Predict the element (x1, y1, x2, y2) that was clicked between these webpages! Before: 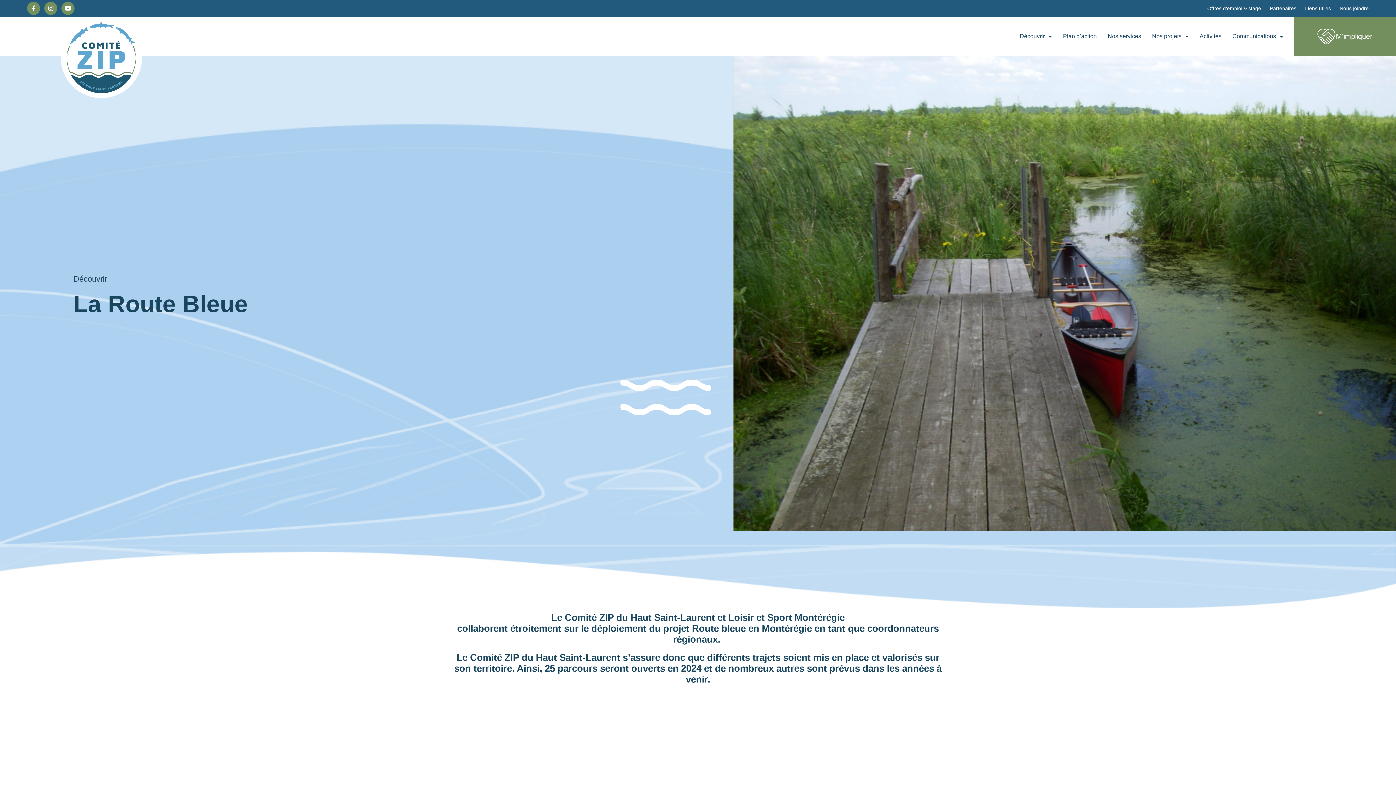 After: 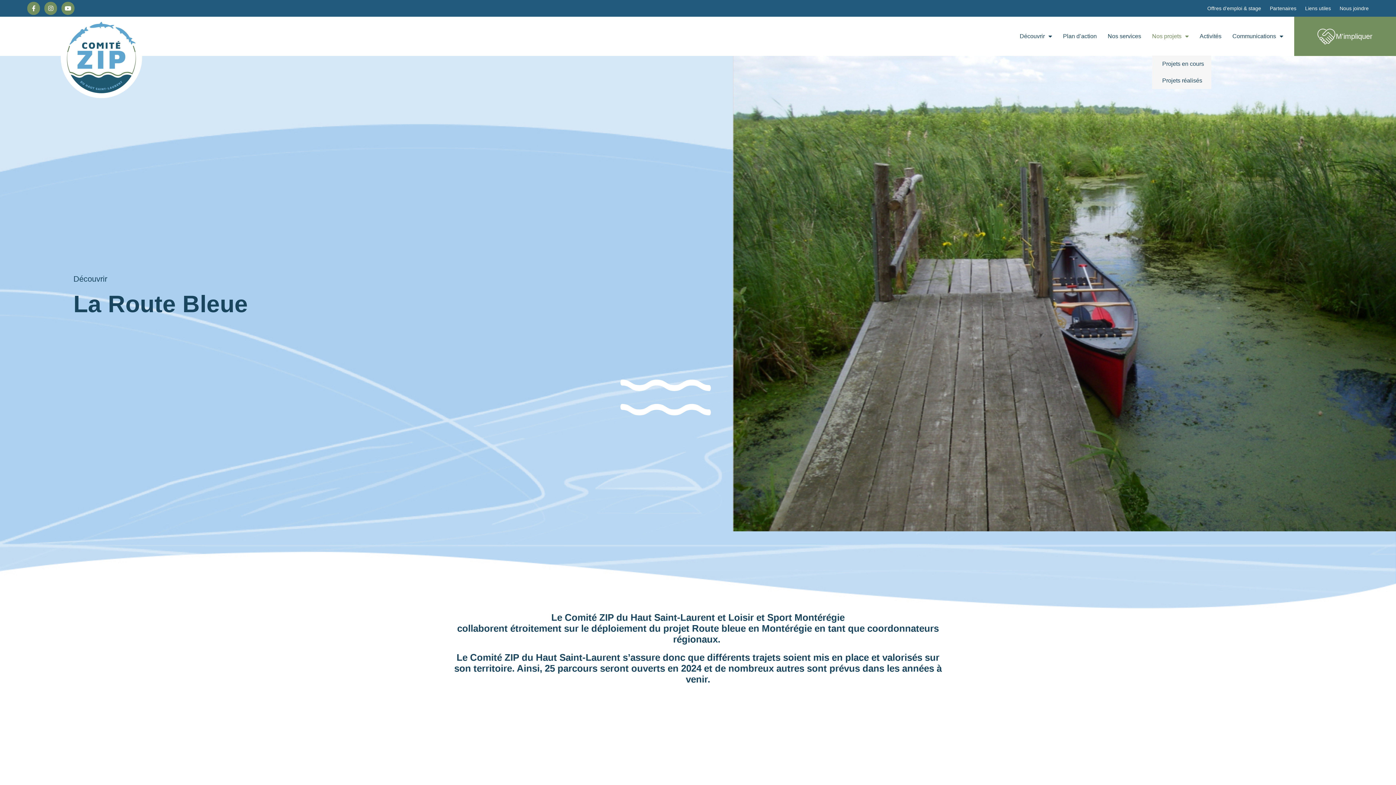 Action: bbox: (1152, 28, 1189, 44) label: Nos projets